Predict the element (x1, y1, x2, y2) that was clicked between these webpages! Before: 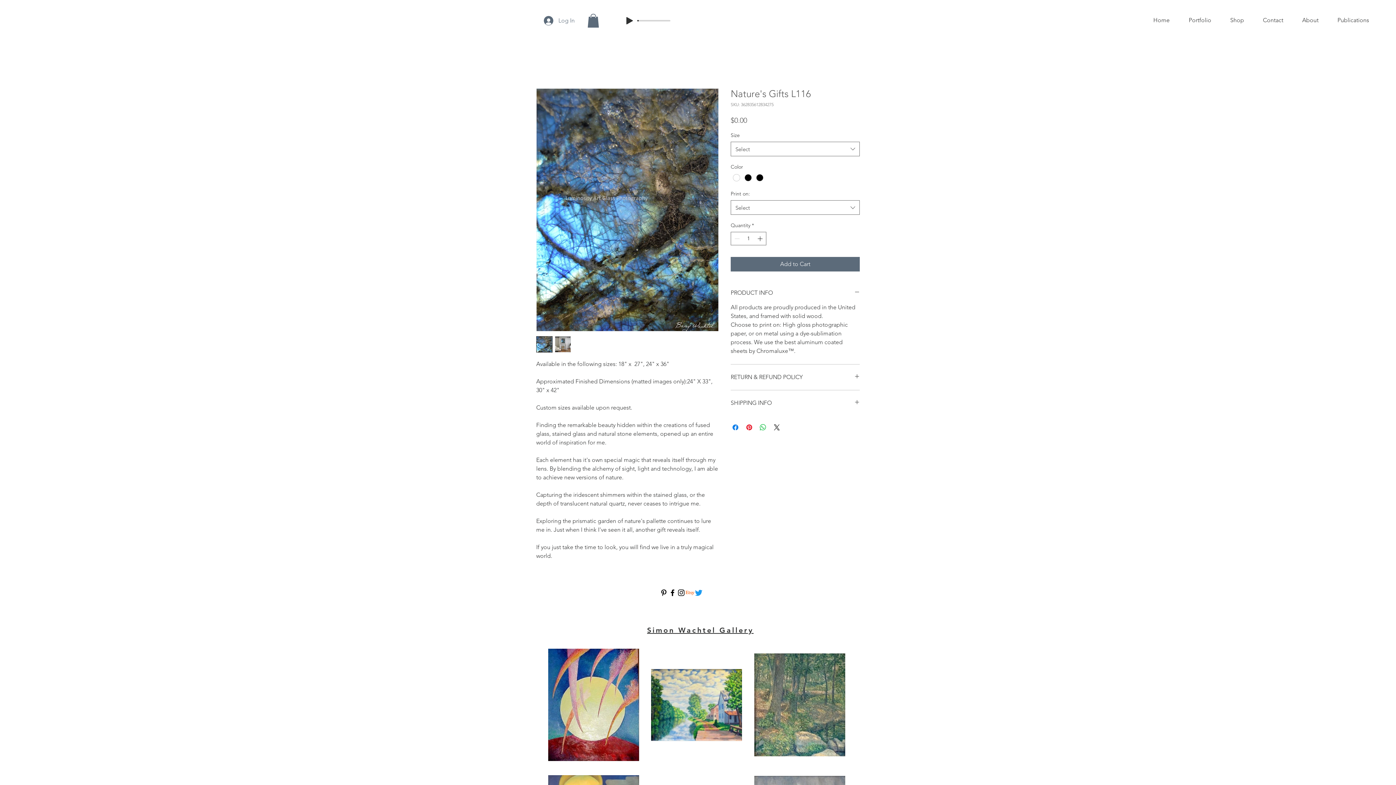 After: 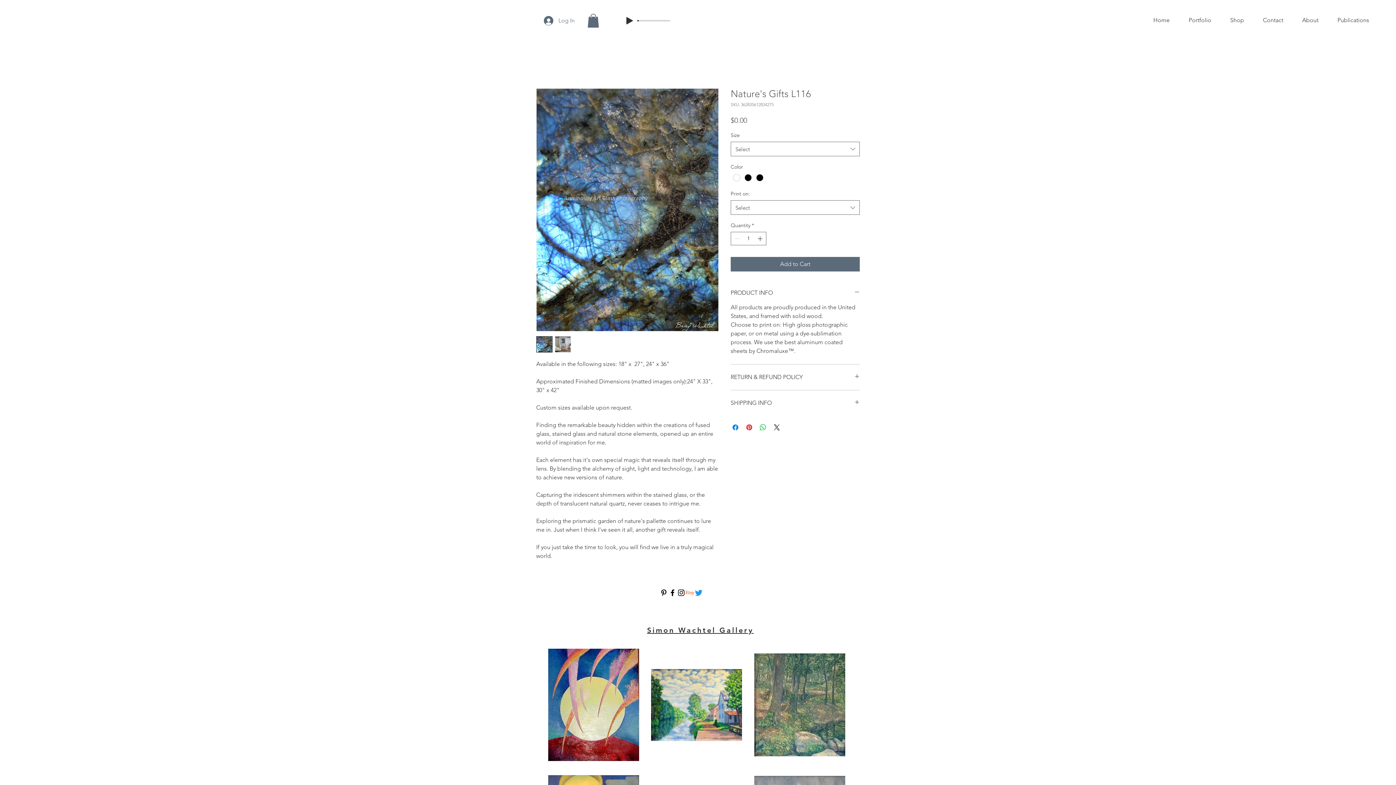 Action: label: Pinterest bbox: (659, 588, 668, 597)